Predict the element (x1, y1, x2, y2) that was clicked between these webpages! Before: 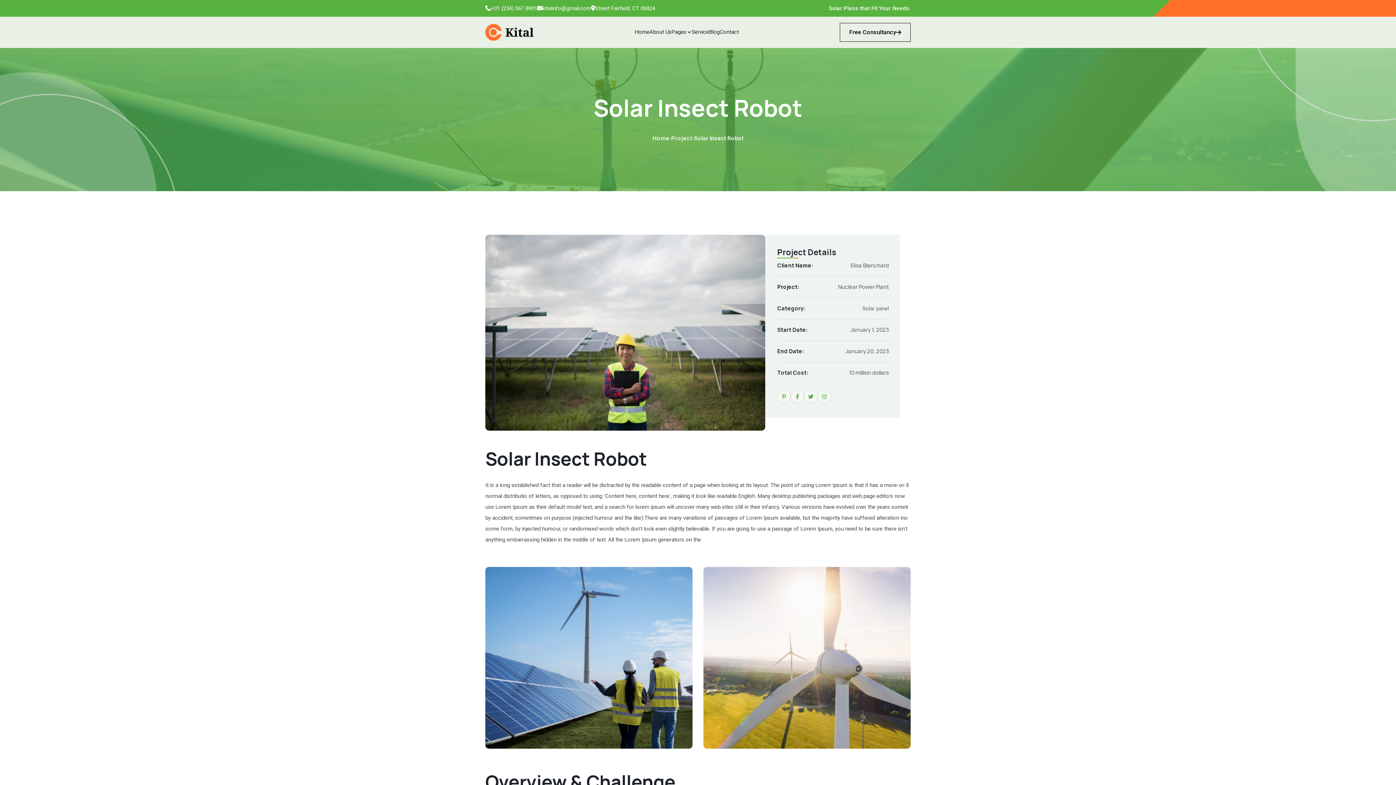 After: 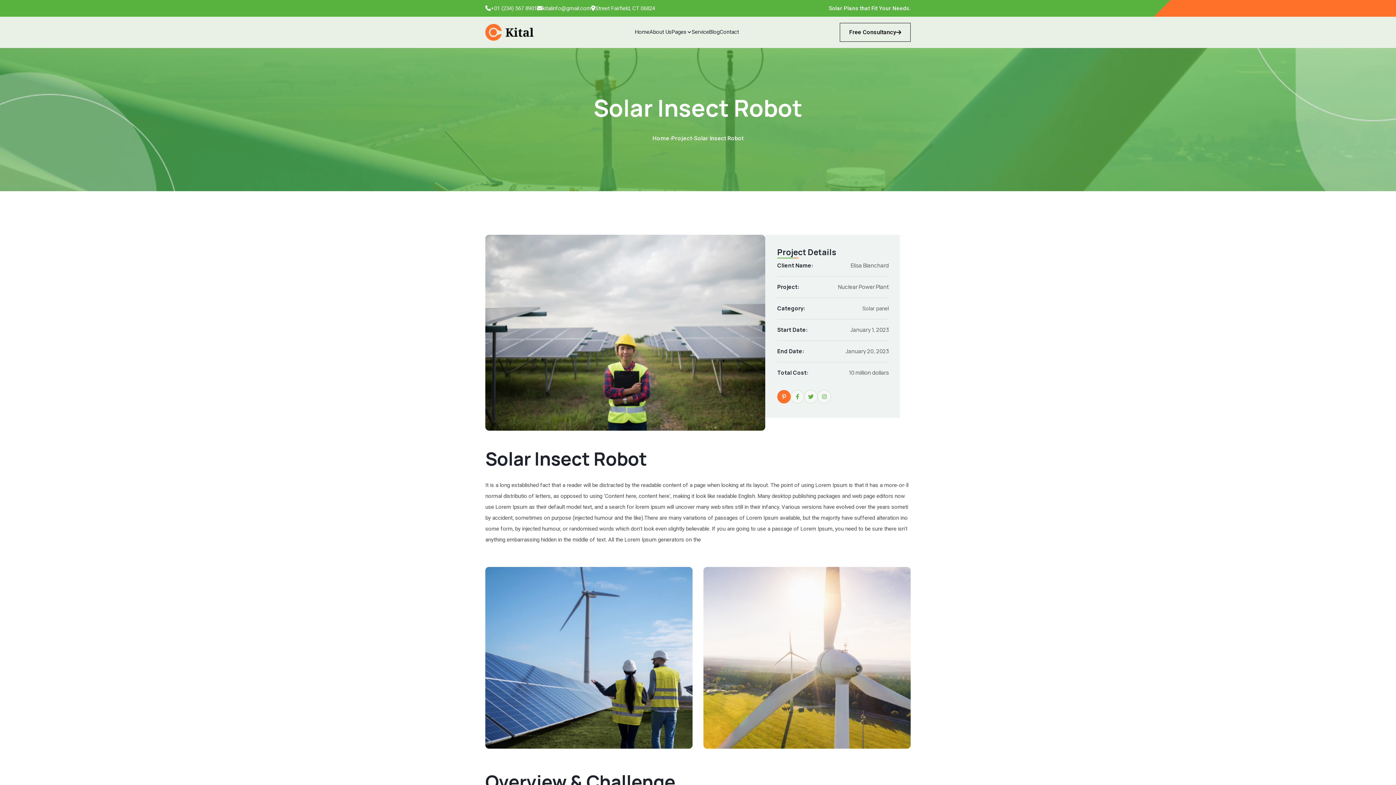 Action: label:  bbox: (777, 390, 790, 403)